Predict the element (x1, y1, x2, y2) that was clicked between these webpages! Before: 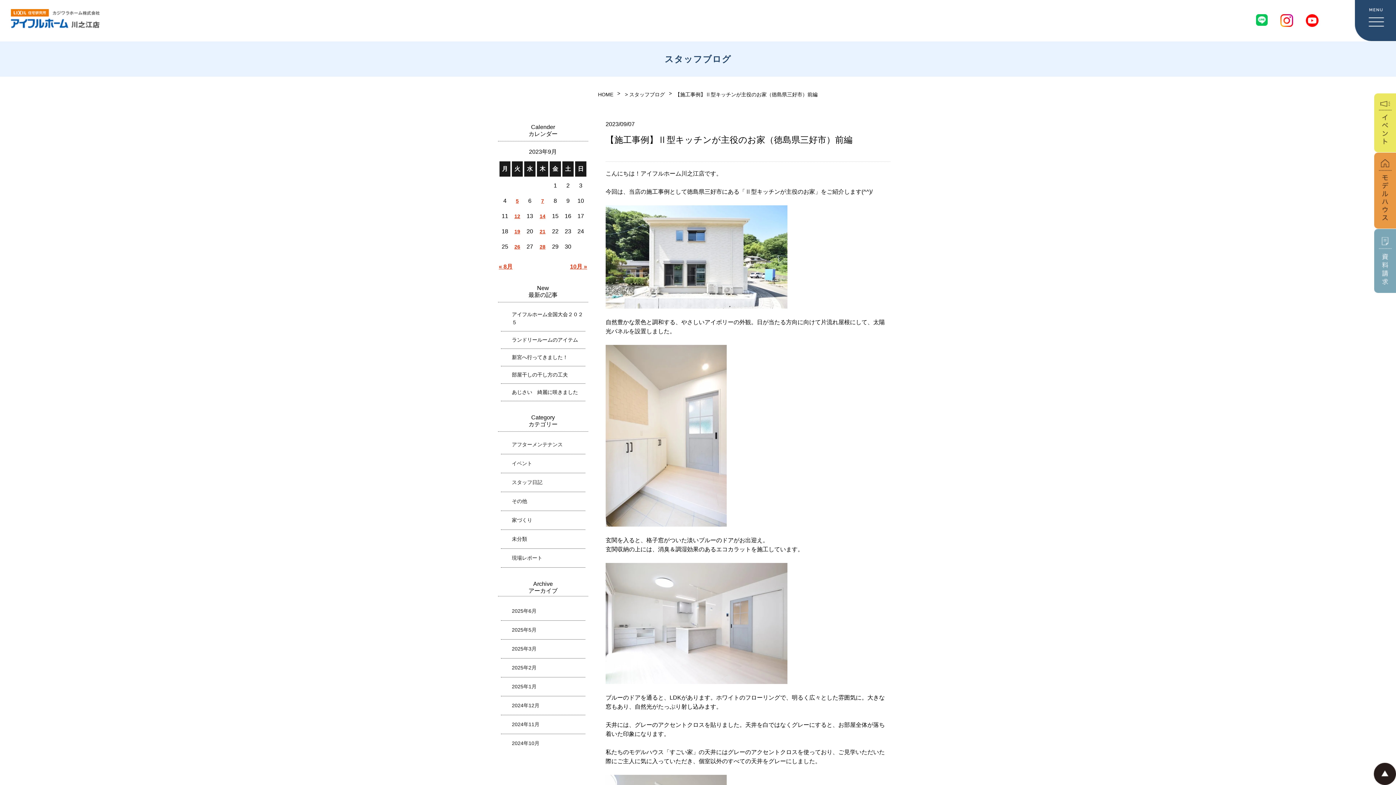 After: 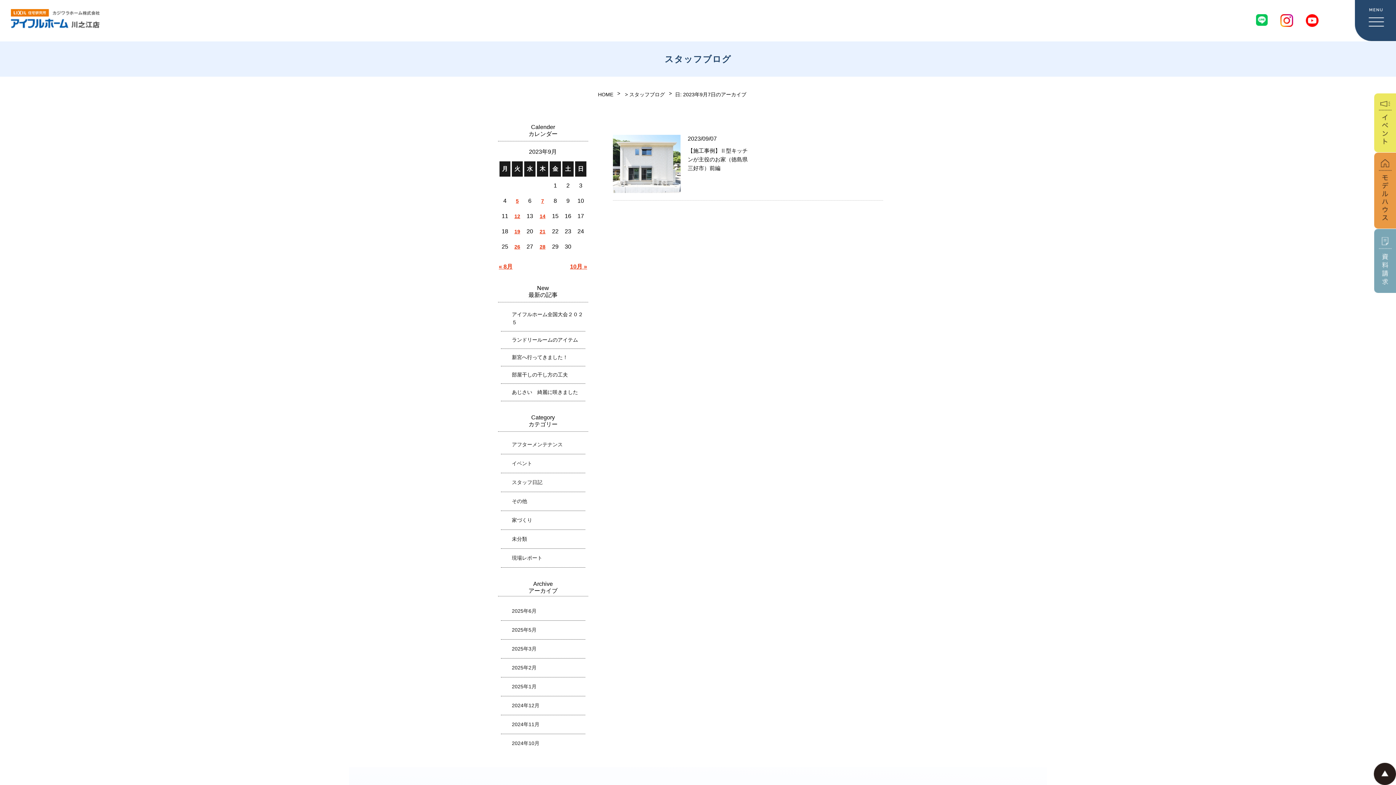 Action: label: 2023年9月7日 に投稿を公開 bbox: (541, 198, 544, 209)